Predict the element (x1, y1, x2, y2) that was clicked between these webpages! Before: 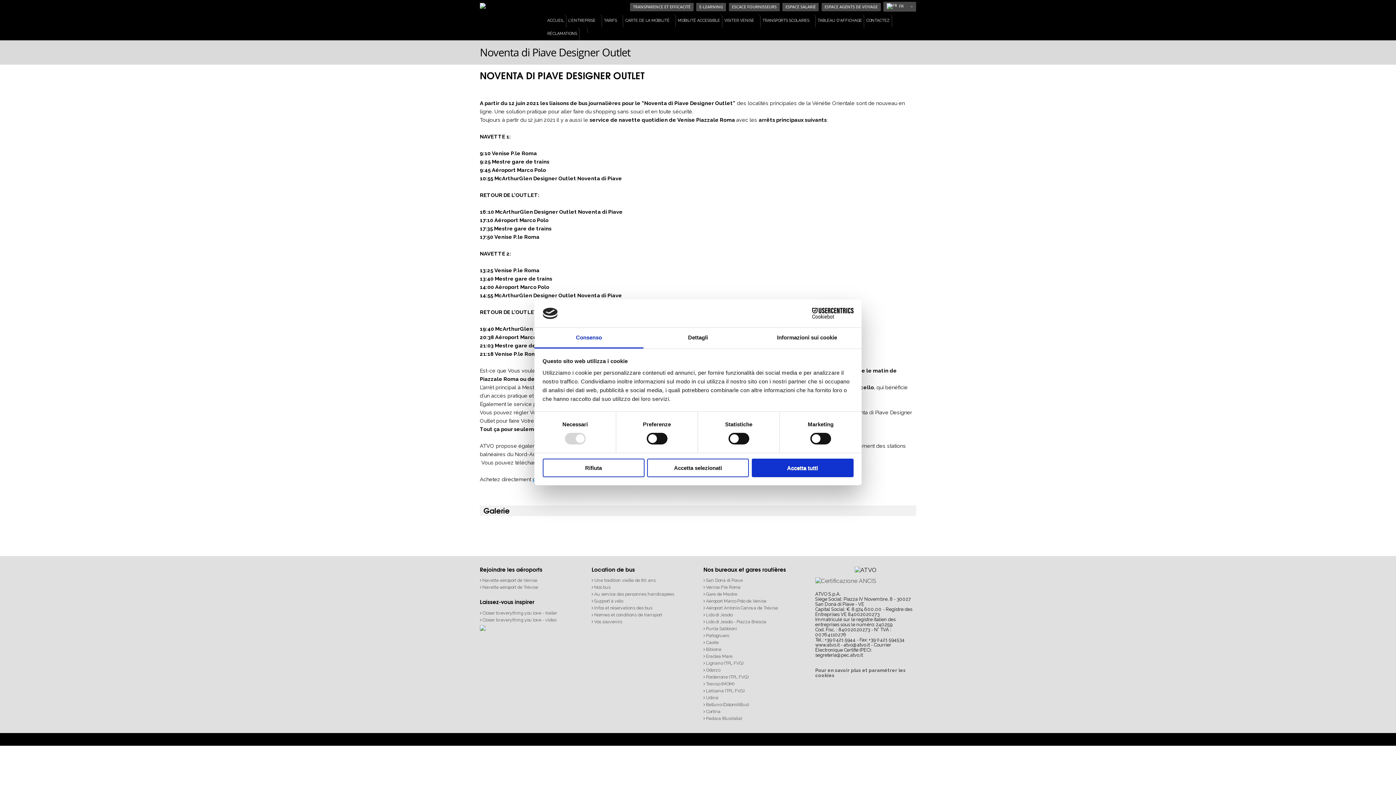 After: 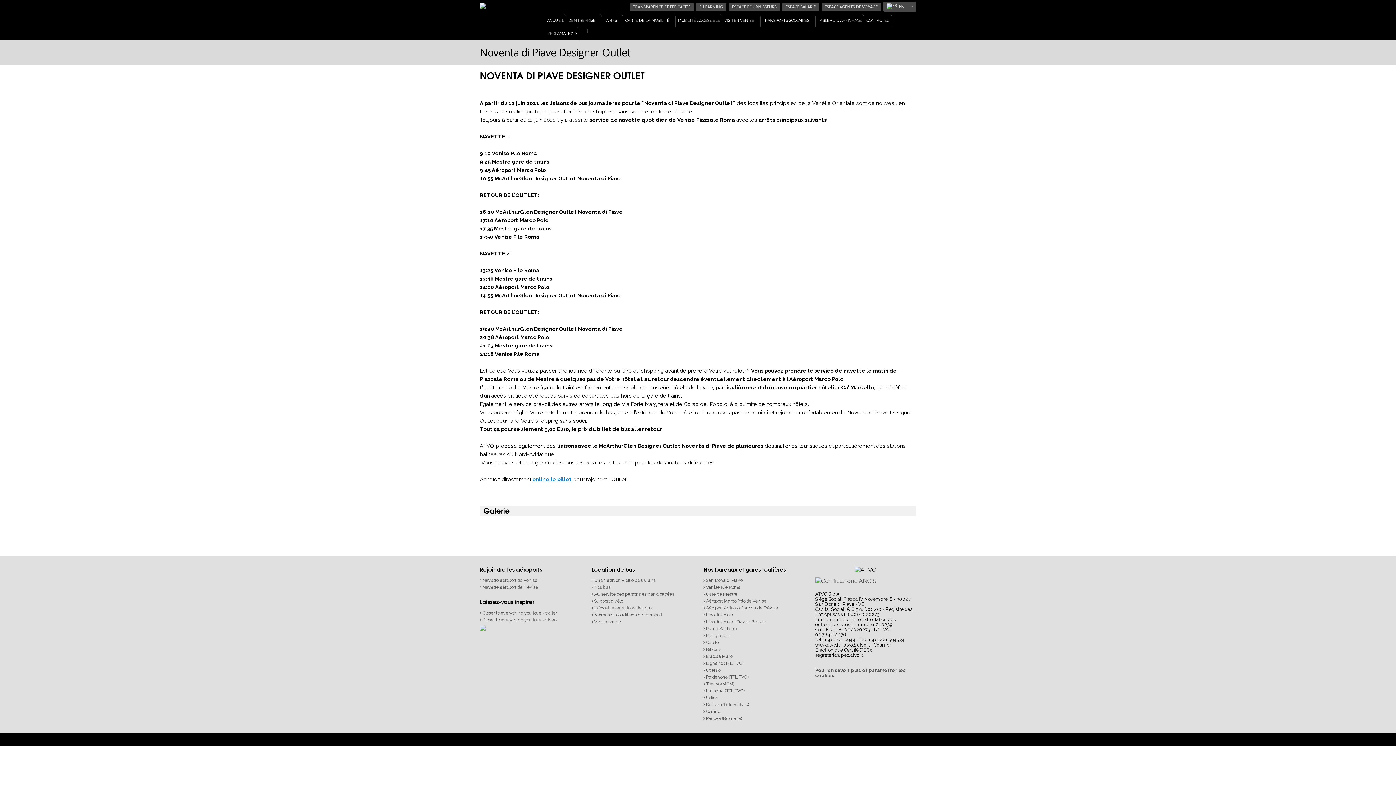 Action: bbox: (542, 458, 644, 477) label: Rifiuta